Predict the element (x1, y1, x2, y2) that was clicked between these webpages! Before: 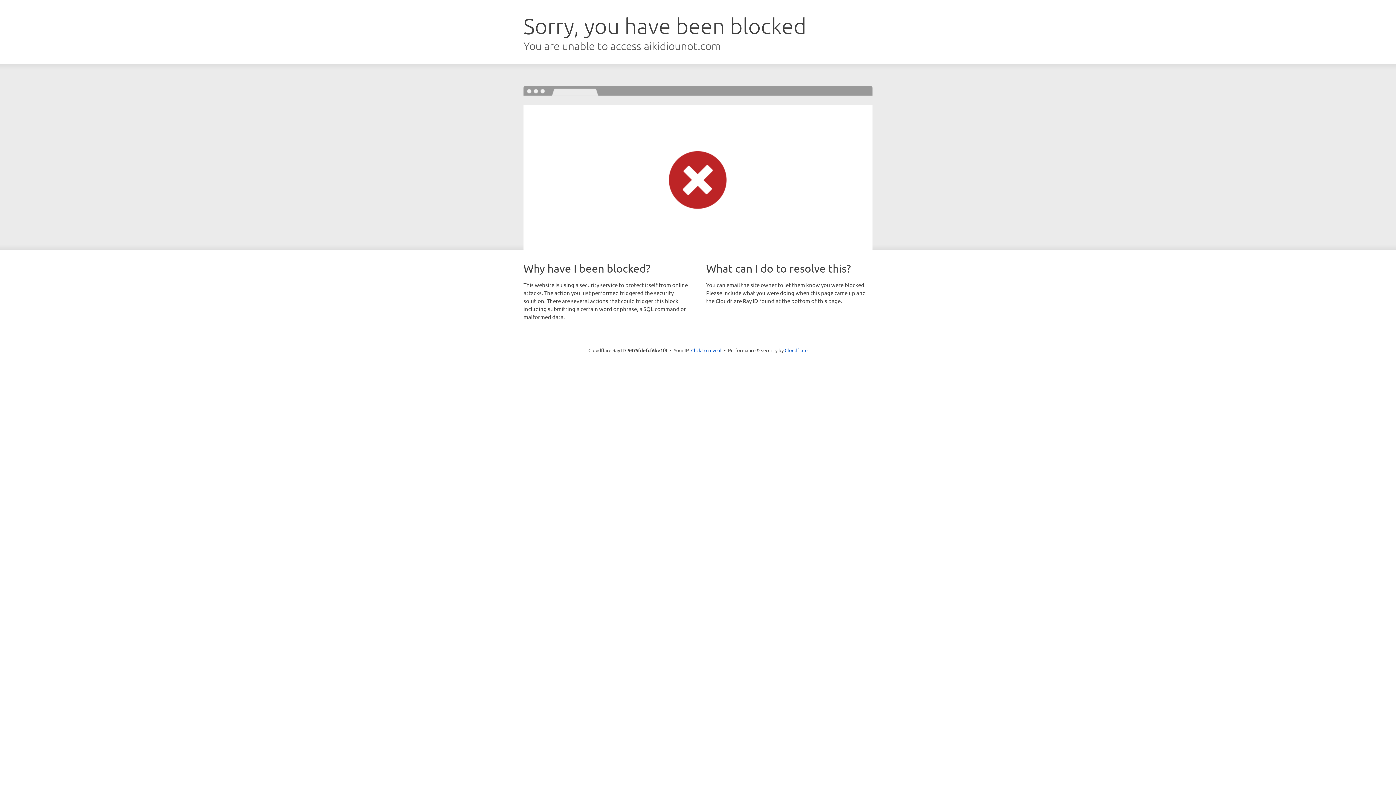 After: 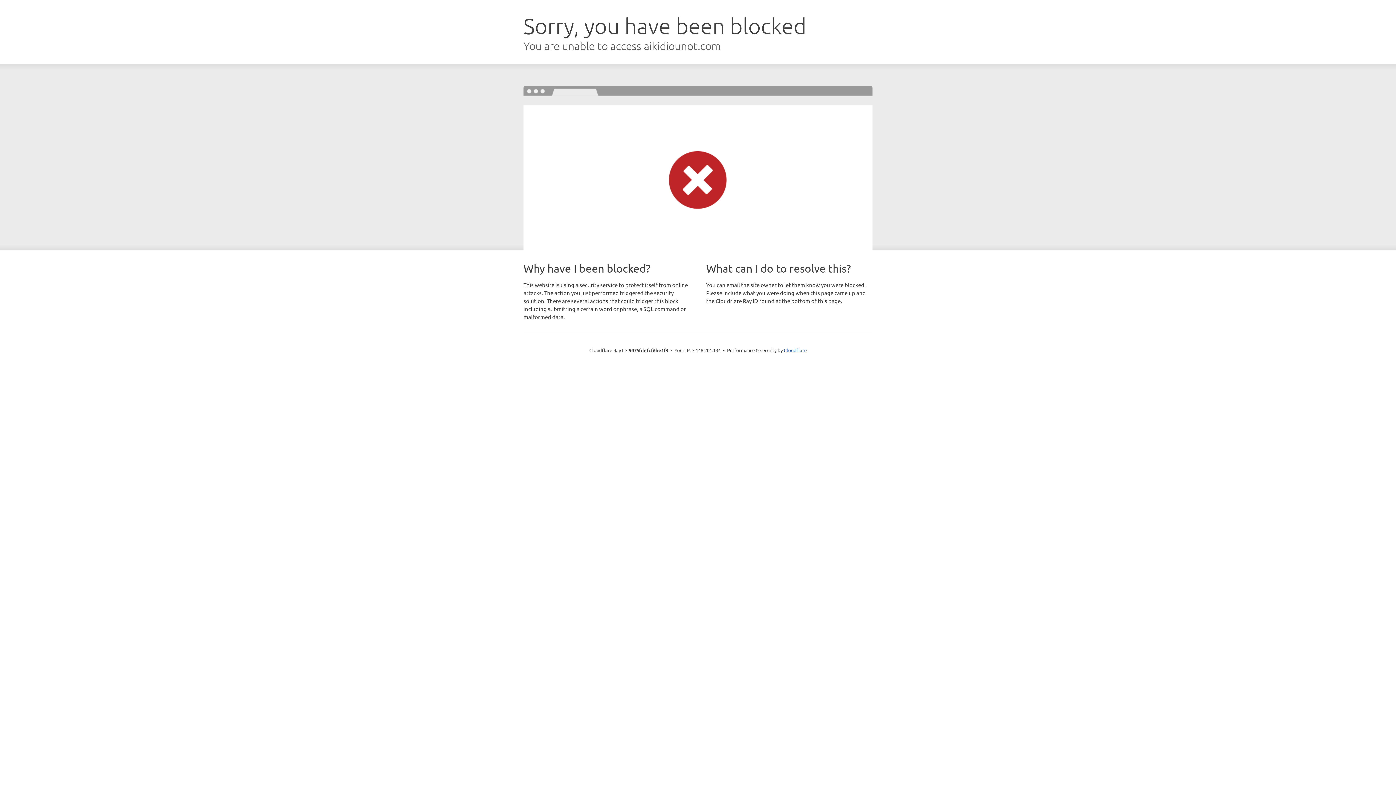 Action: label: Click to reveal bbox: (691, 346, 721, 353)